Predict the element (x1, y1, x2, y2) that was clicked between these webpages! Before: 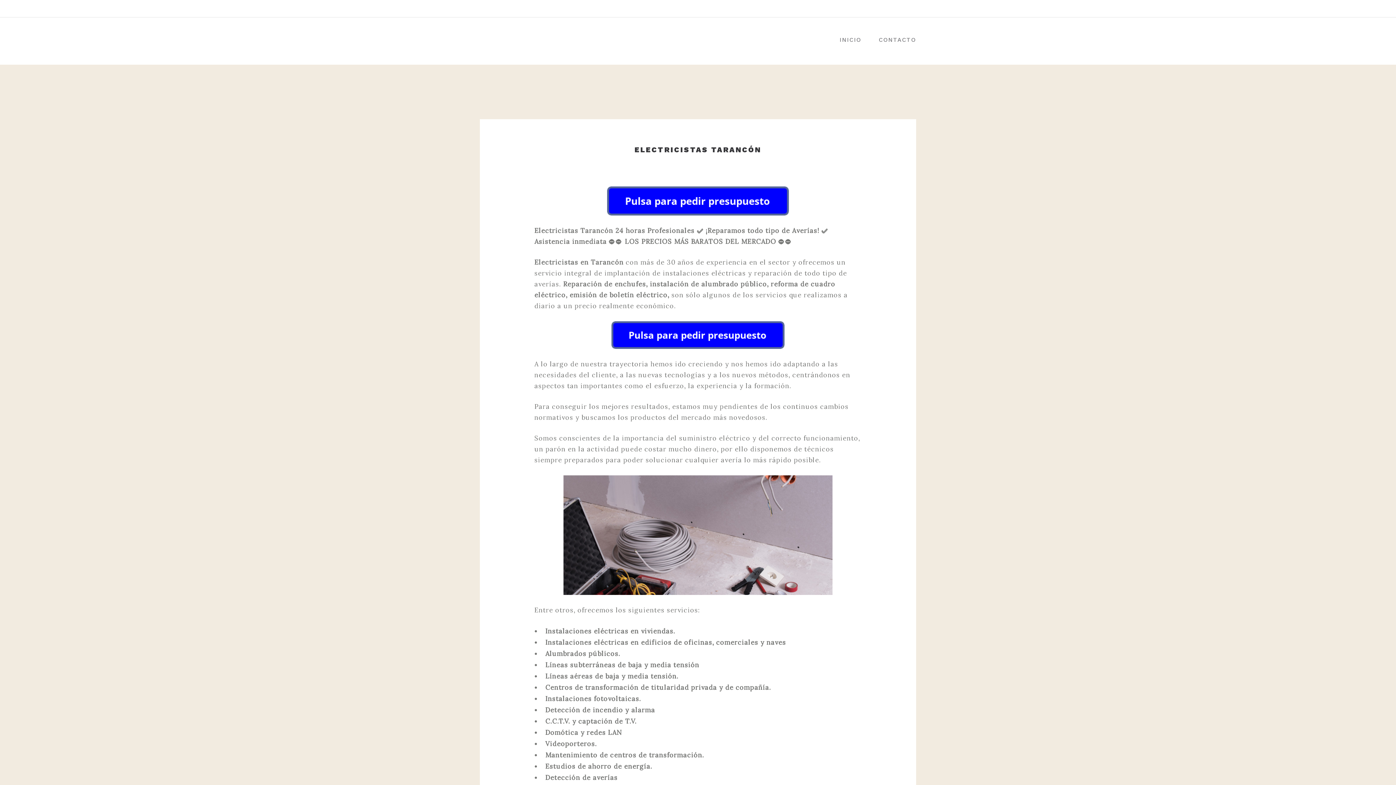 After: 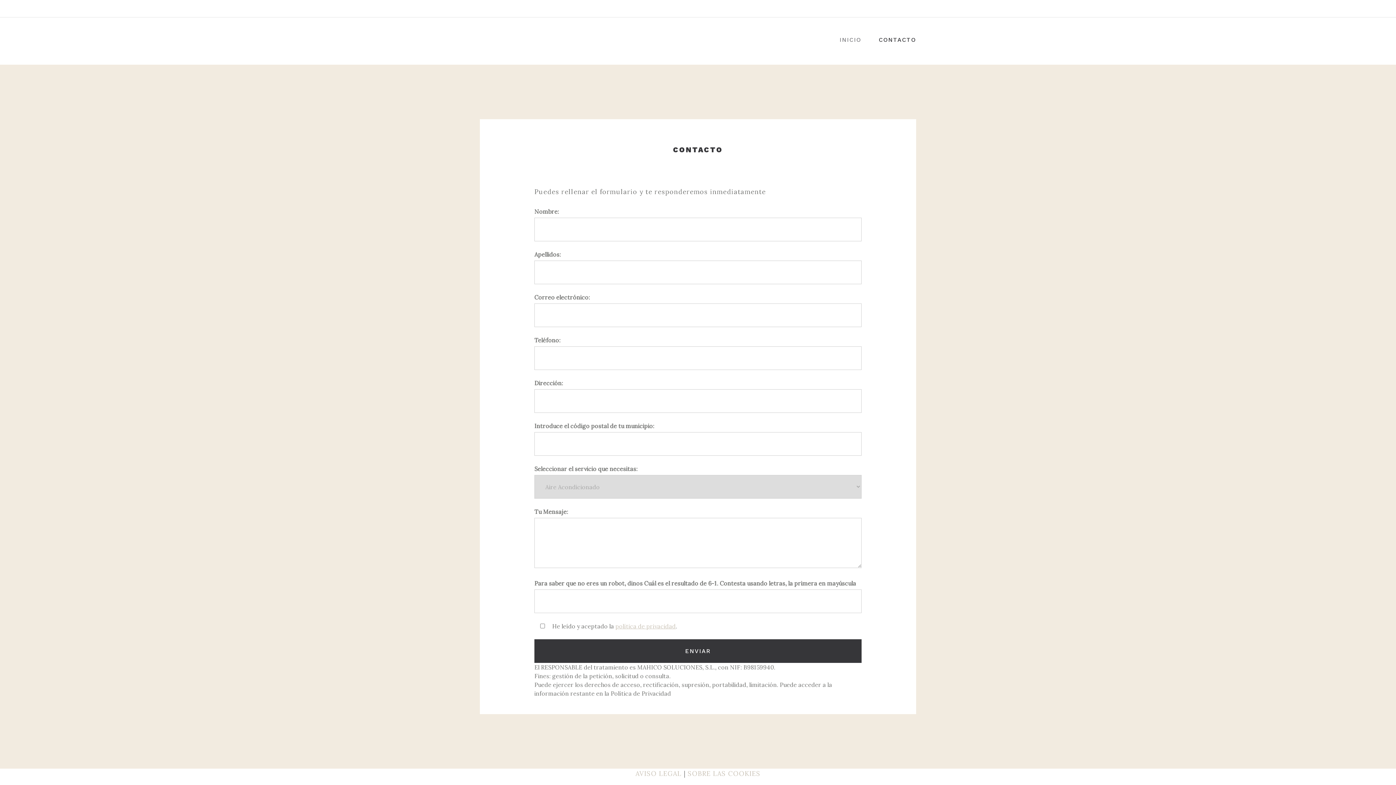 Action: bbox: (534, 186, 861, 215)